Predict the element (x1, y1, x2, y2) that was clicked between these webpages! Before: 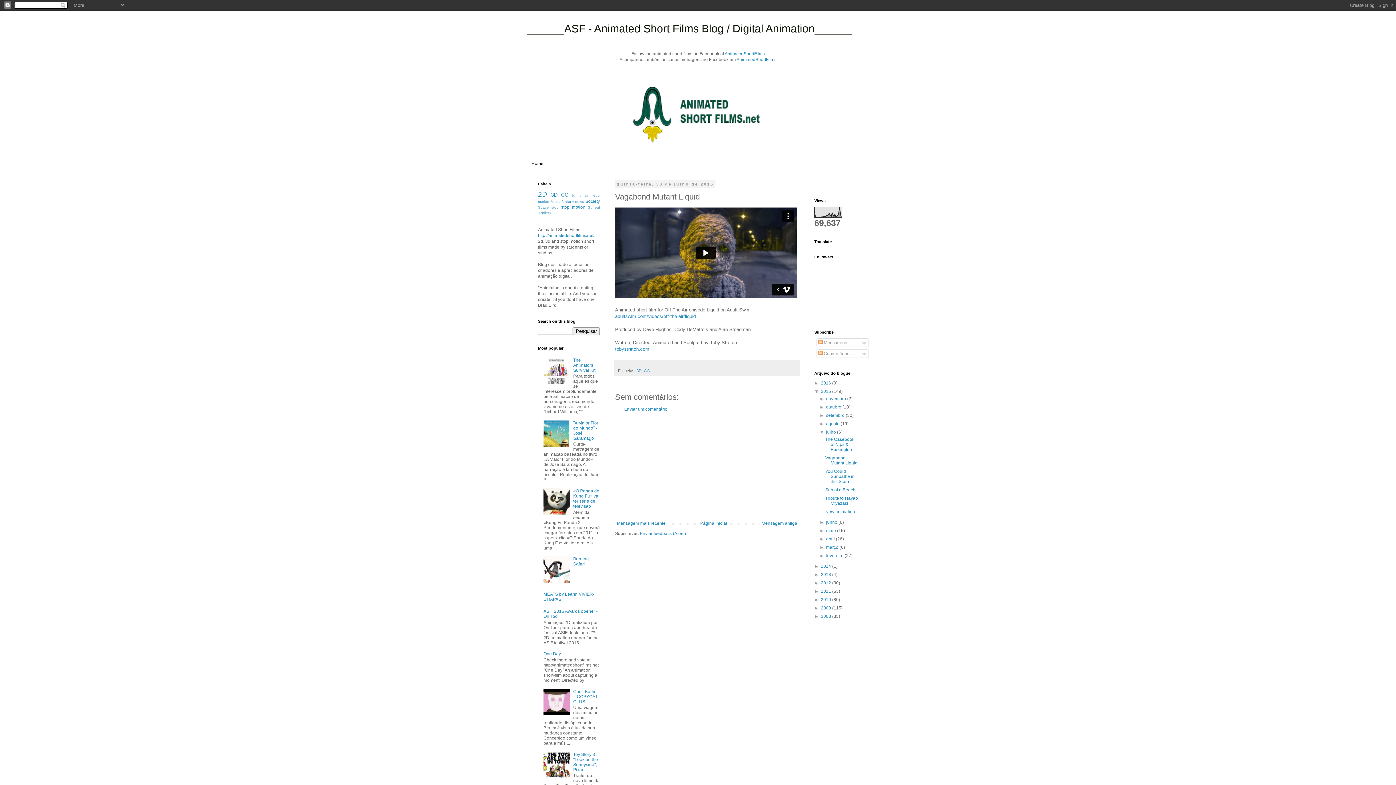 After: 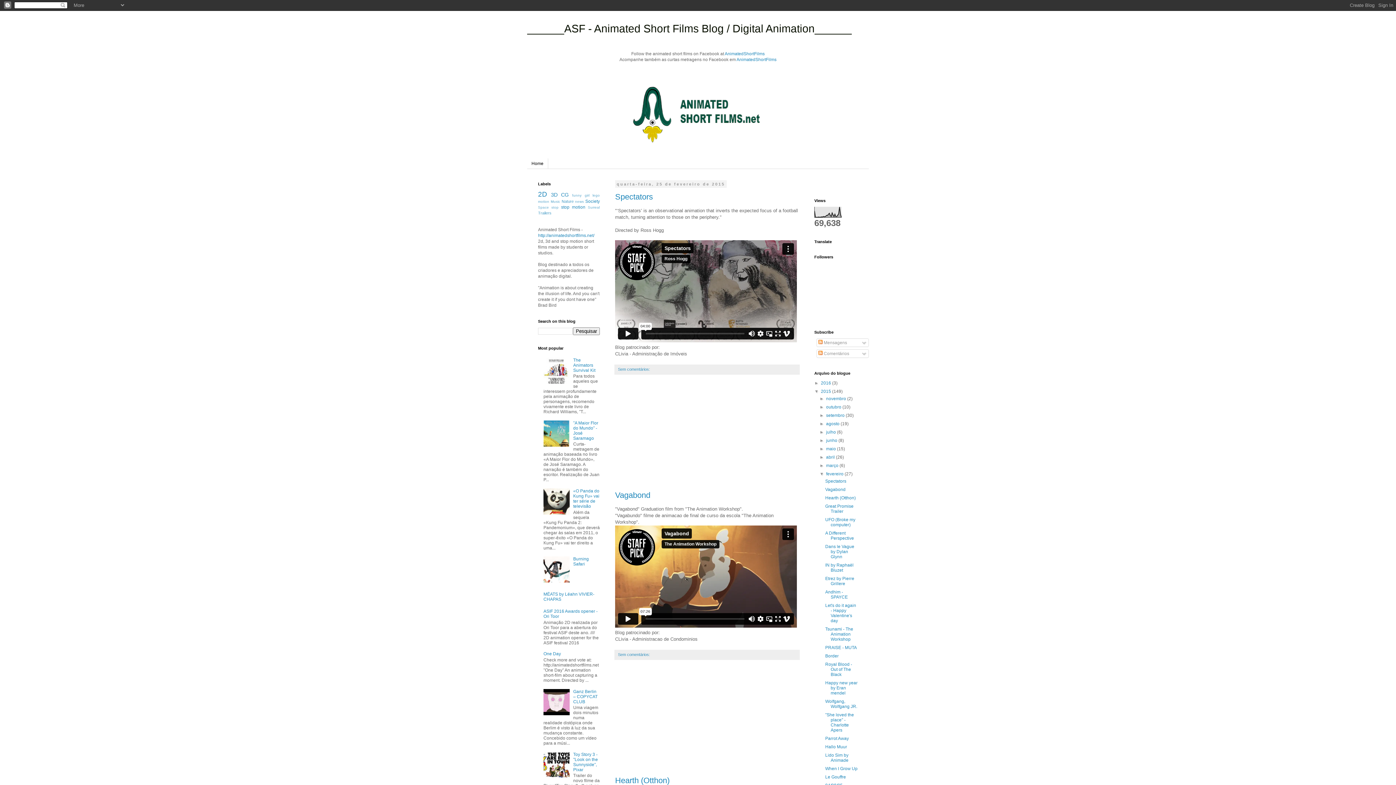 Action: label: fevereiro  bbox: (826, 553, 844, 558)